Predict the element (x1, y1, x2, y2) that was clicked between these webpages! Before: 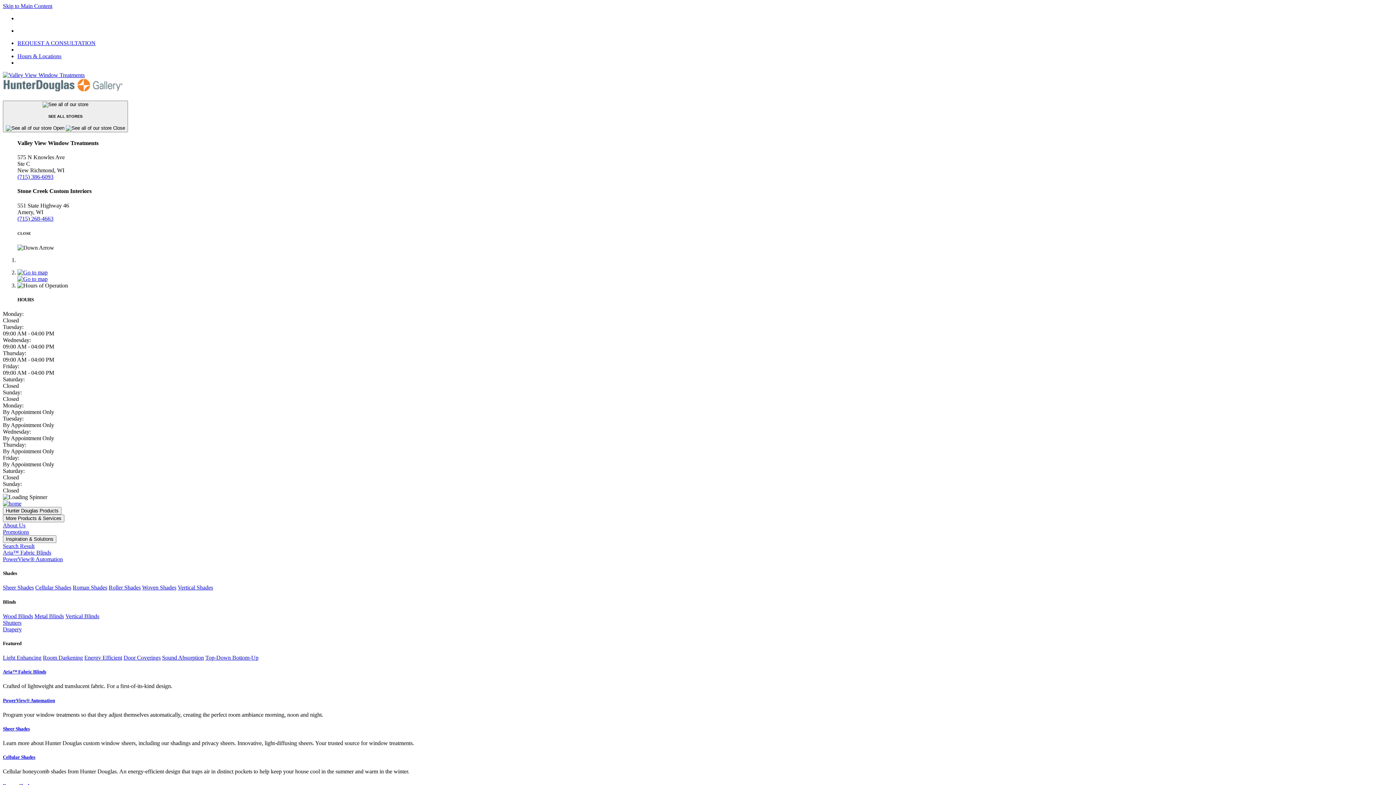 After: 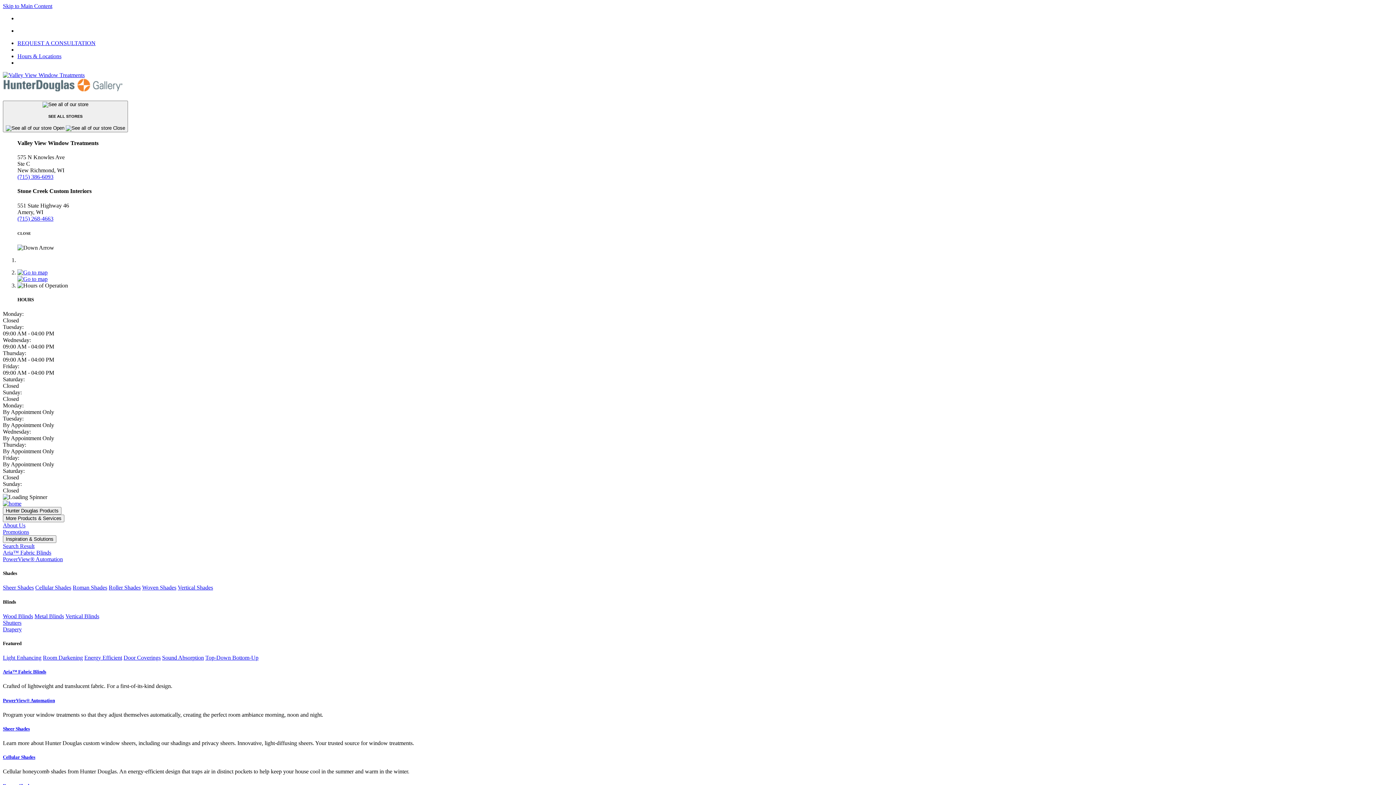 Action: label: Woven Shades bbox: (142, 584, 176, 591)